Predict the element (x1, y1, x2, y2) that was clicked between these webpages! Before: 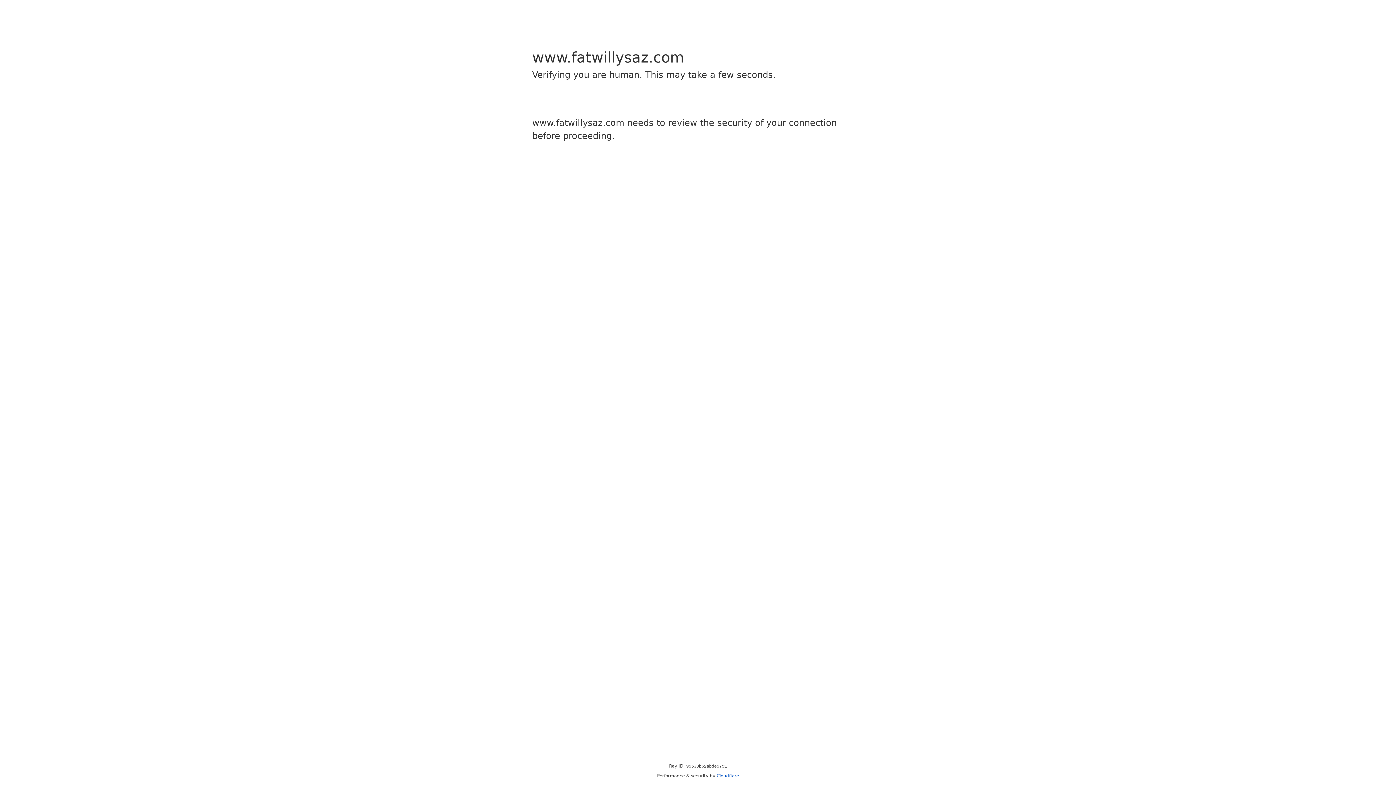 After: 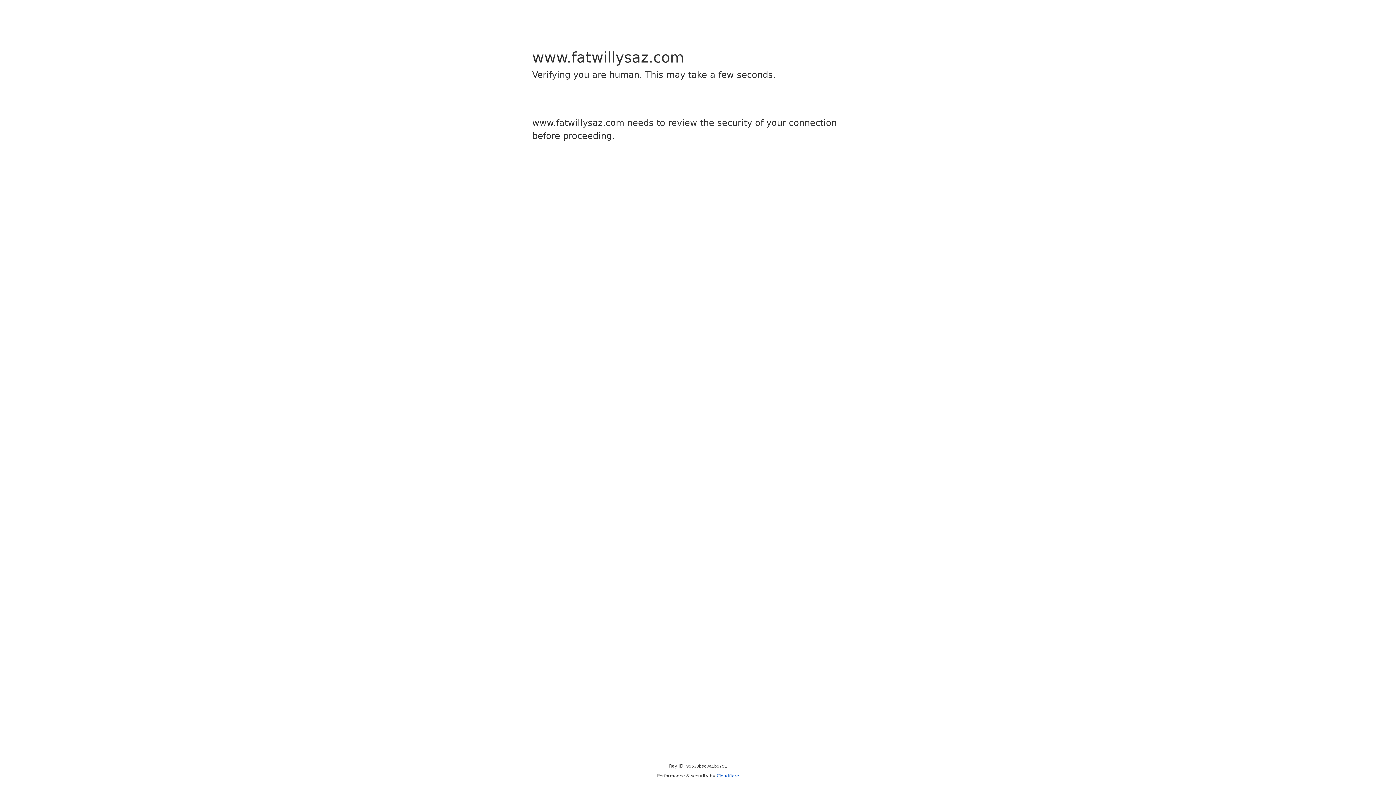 Action: label: Cloudflare bbox: (716, 773, 739, 778)